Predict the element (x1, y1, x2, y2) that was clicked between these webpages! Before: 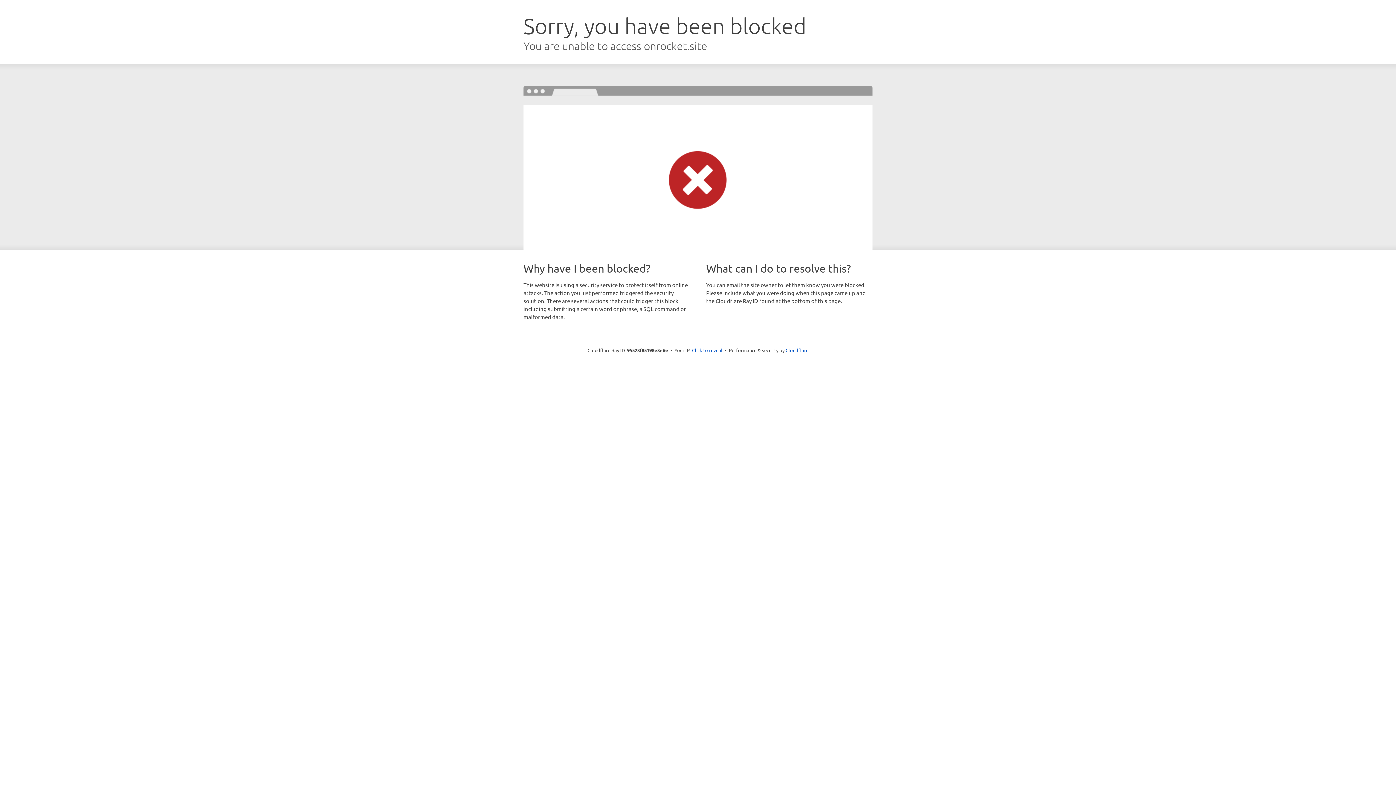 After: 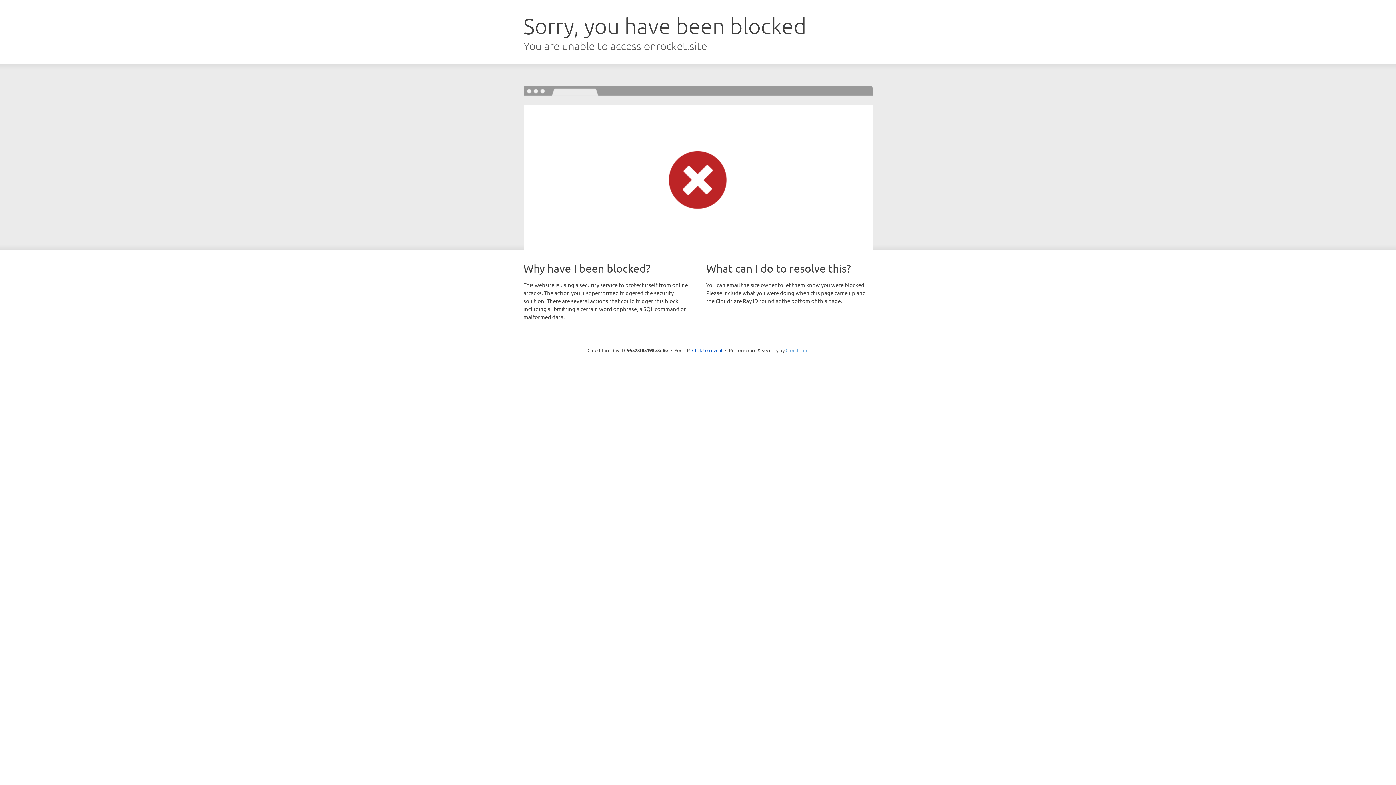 Action: label: Cloudflare bbox: (785, 347, 808, 353)